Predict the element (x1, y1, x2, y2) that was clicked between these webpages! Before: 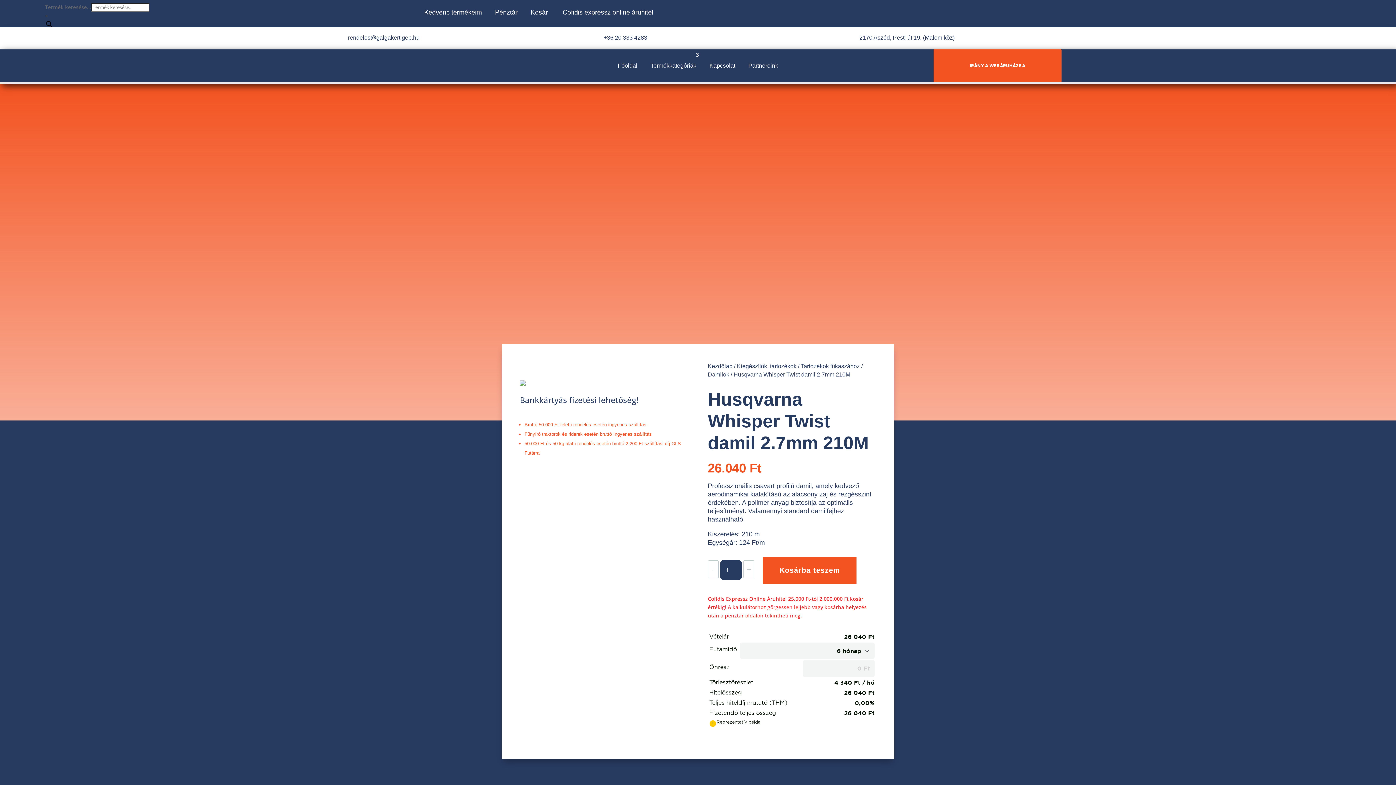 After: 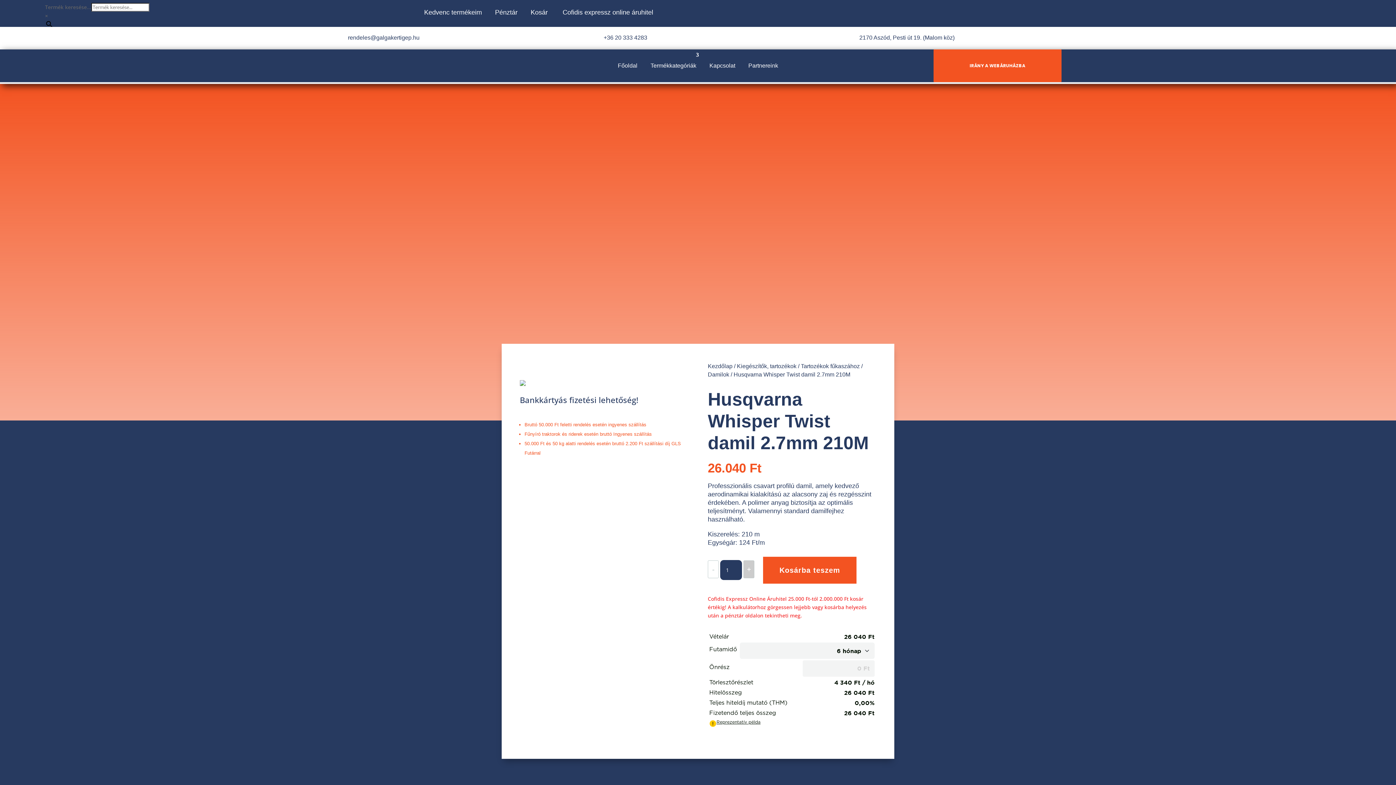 Action: label: + bbox: (743, 560, 754, 578)